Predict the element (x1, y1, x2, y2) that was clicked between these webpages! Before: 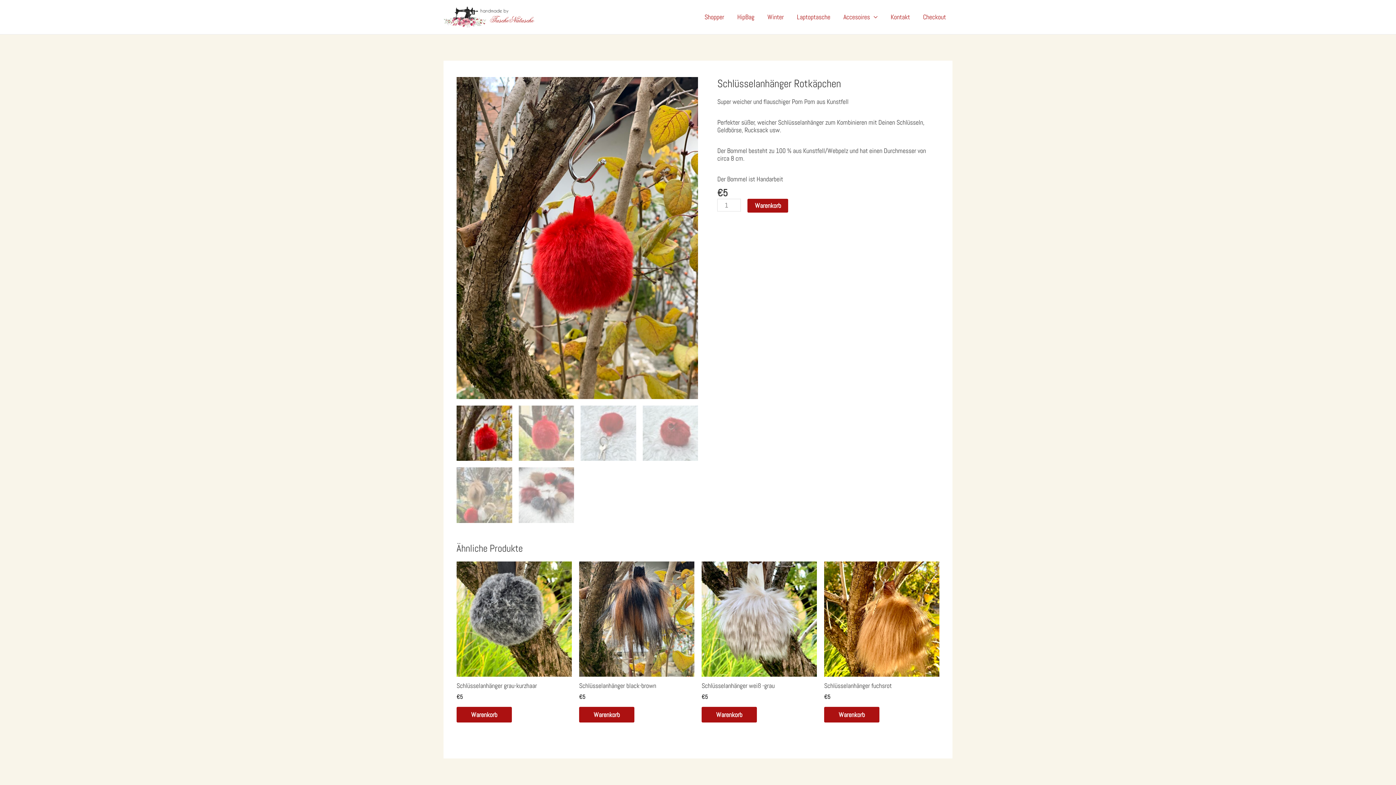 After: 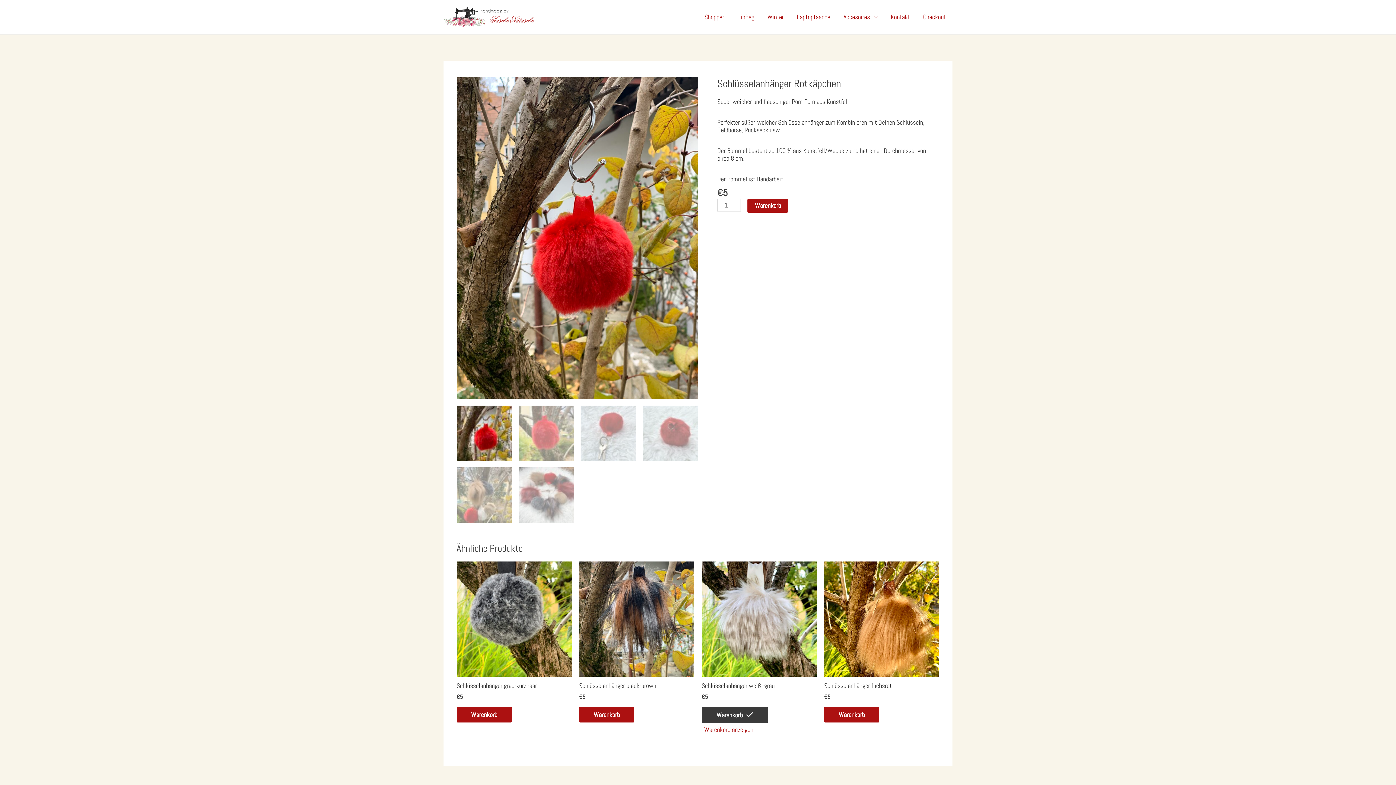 Action: bbox: (701, 707, 757, 722) label: In den Warenkorb legen: „Schlüsselanhänger weiß -grau“